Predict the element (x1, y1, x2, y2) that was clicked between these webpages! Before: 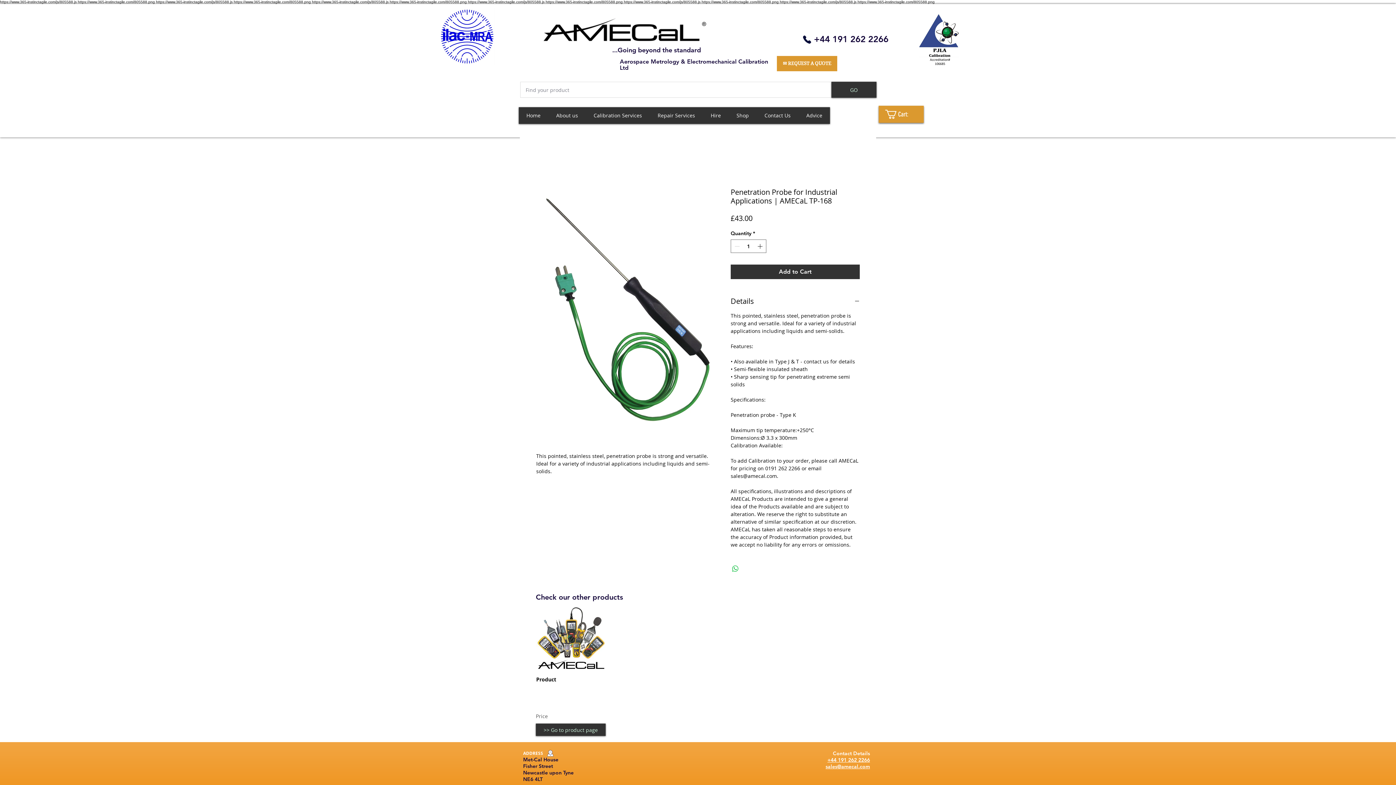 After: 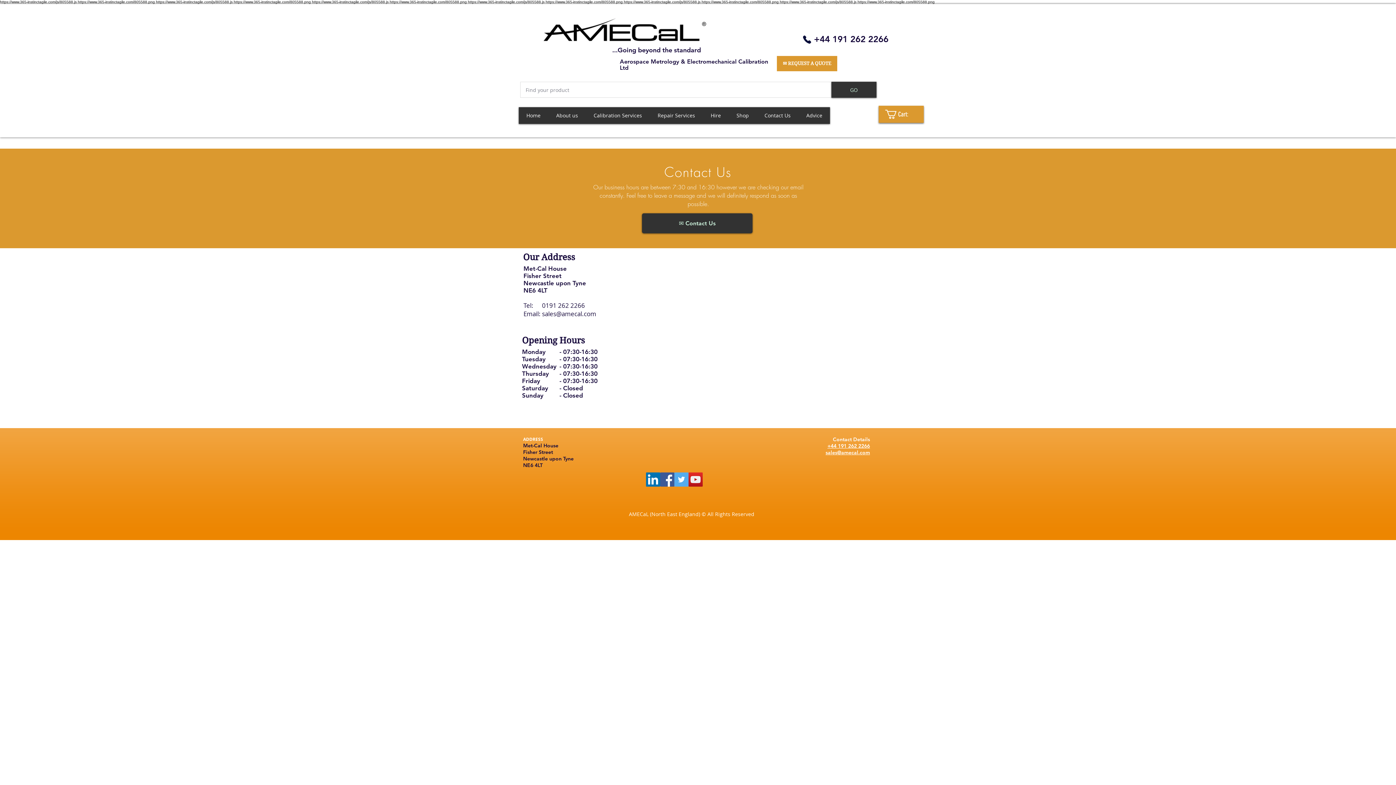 Action: bbox: (521, 750, 579, 757)